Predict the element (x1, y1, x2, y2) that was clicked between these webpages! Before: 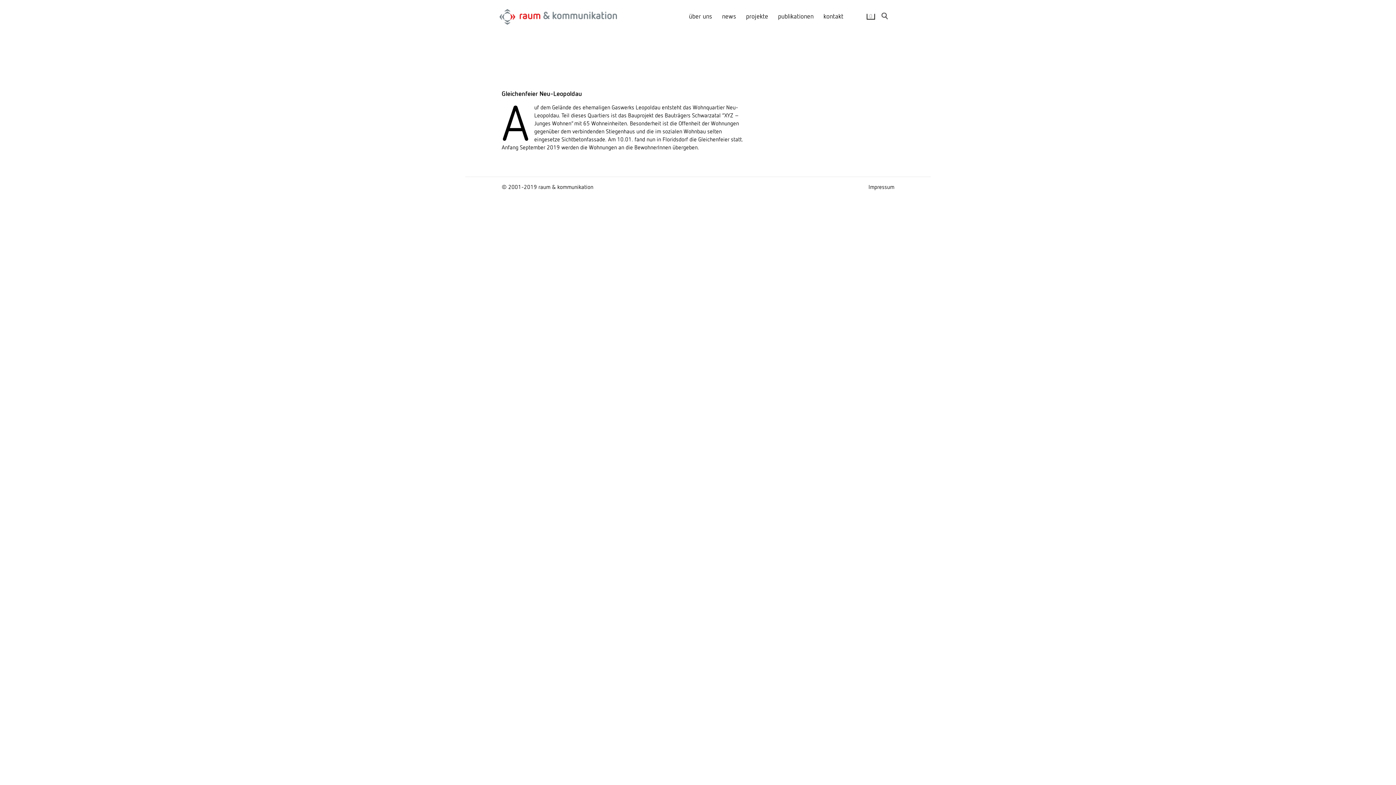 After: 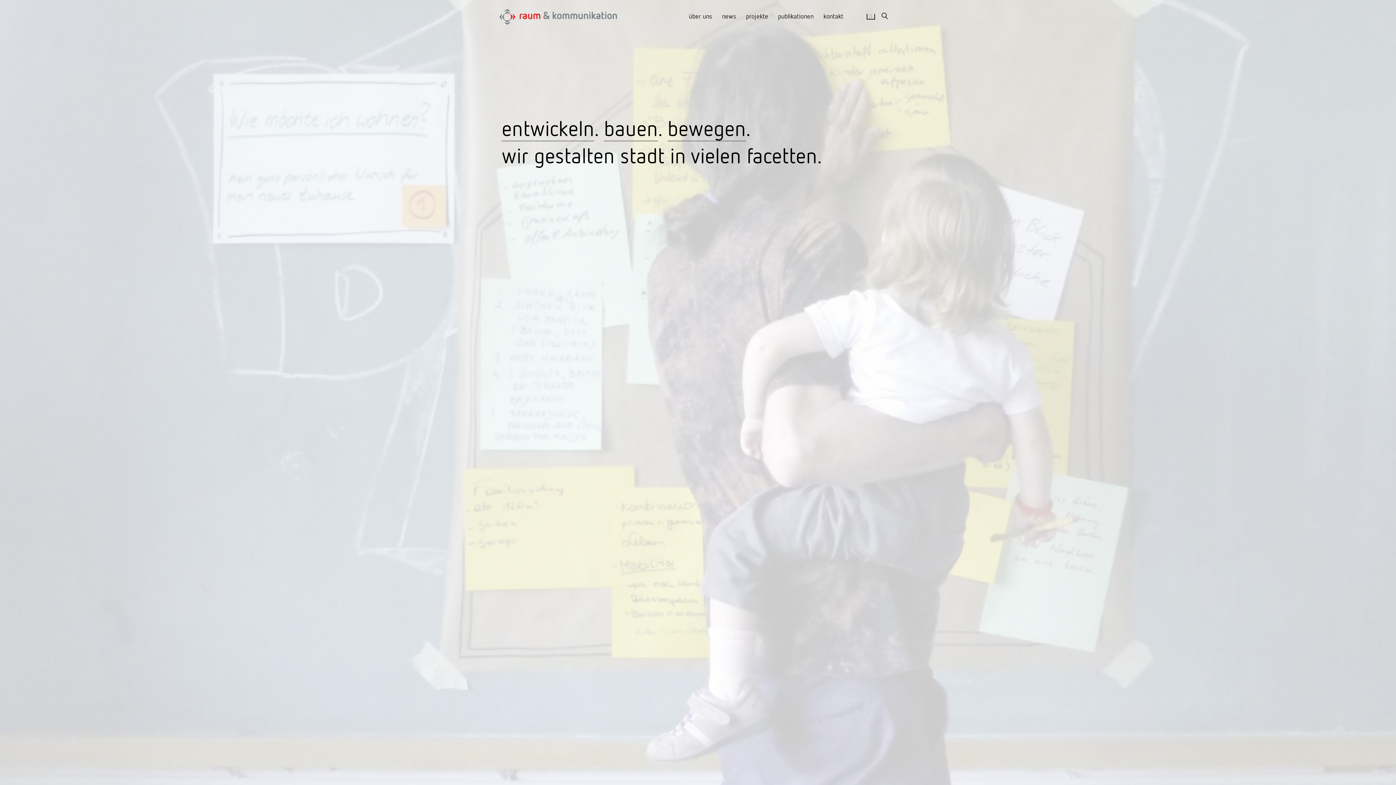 Action: bbox: (499, 18, 617, 26)